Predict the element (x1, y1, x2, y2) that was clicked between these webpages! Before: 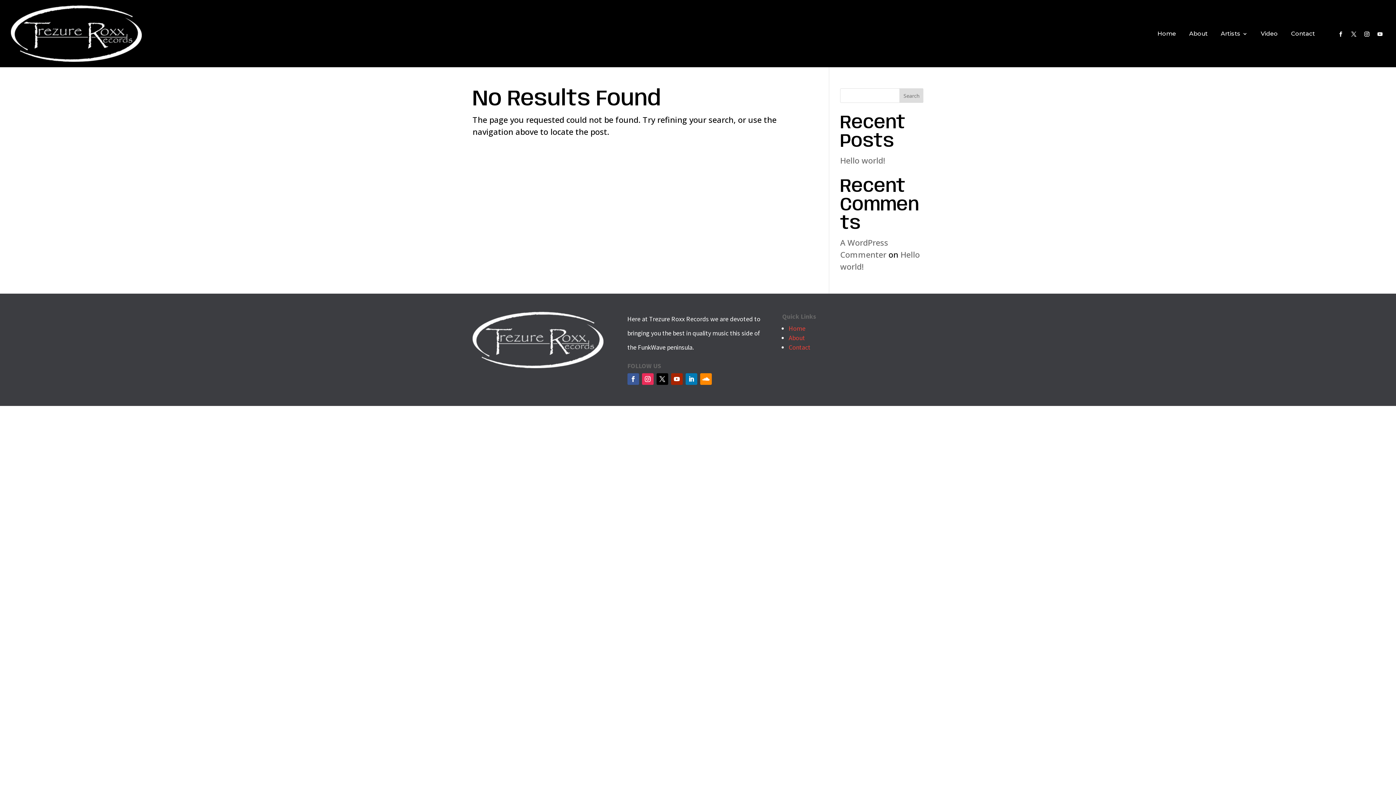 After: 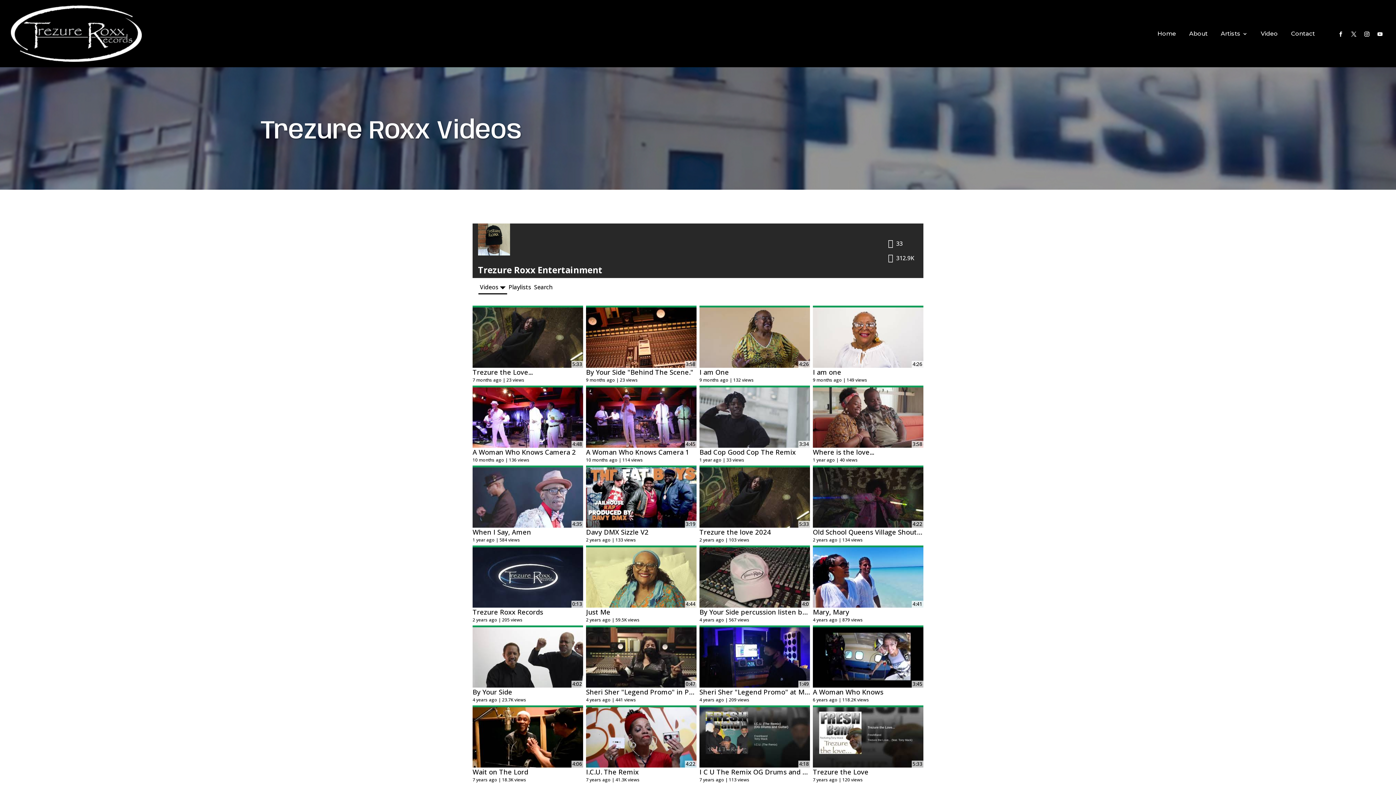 Action: label: Video bbox: (1261, 5, 1278, 61)